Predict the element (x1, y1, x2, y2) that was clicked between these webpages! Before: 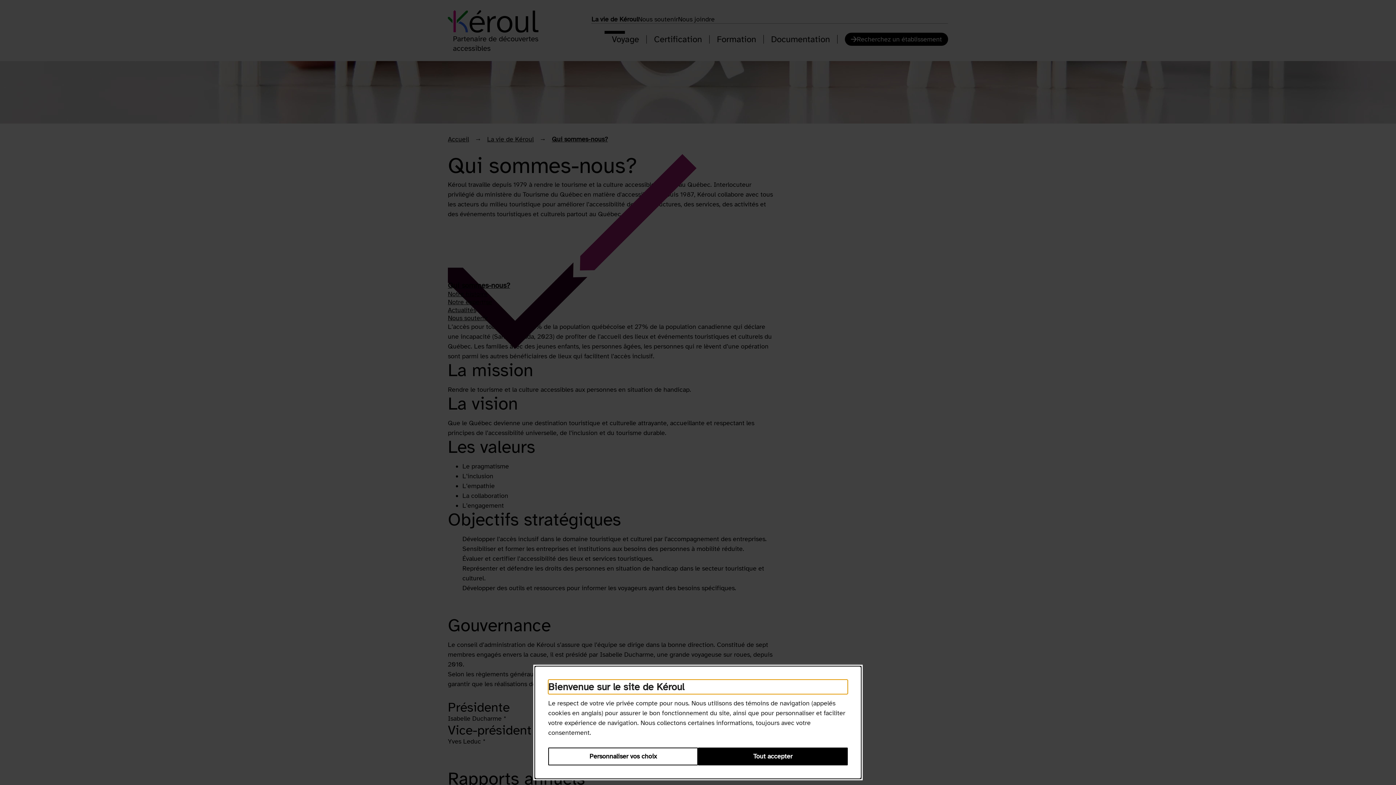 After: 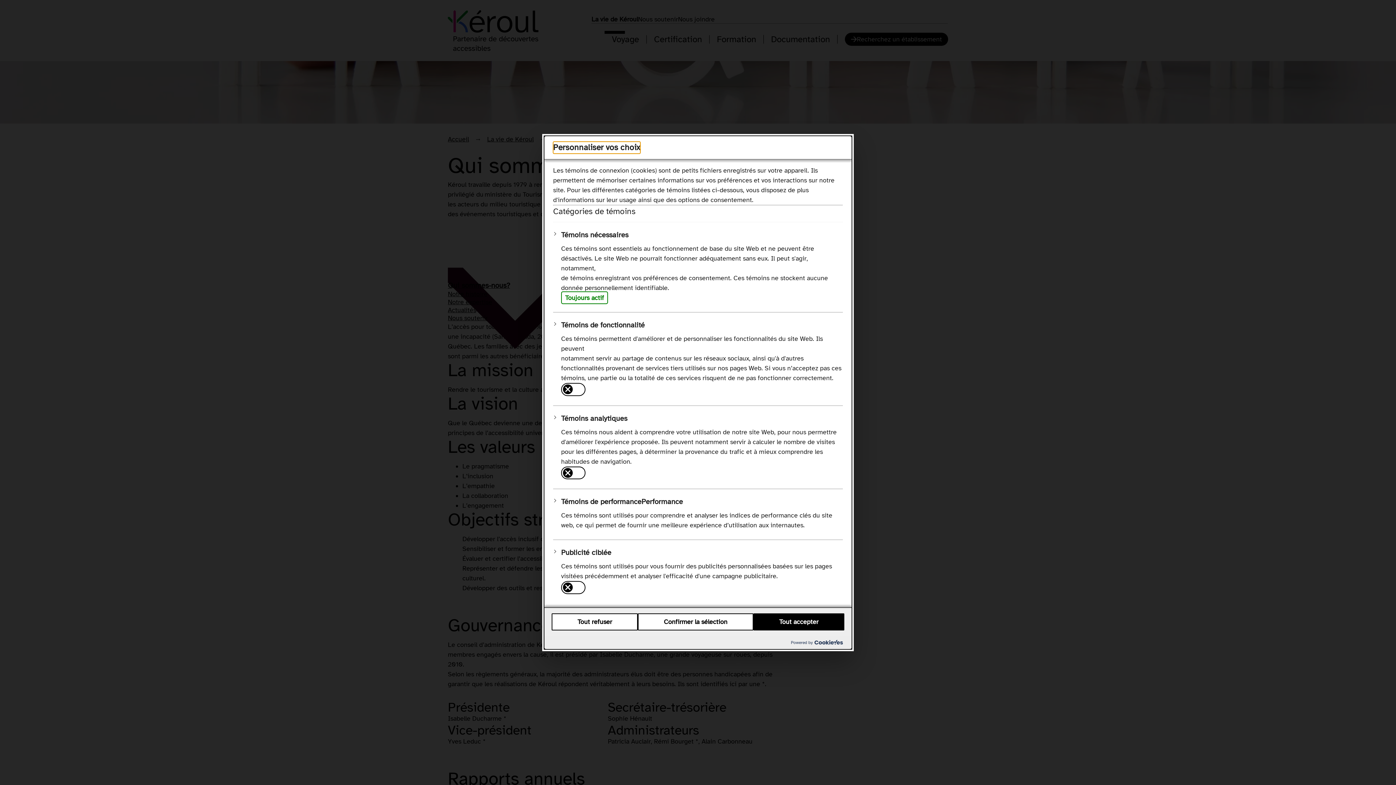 Action: bbox: (548, 748, 698, 765) label: Personnaliser vos choix